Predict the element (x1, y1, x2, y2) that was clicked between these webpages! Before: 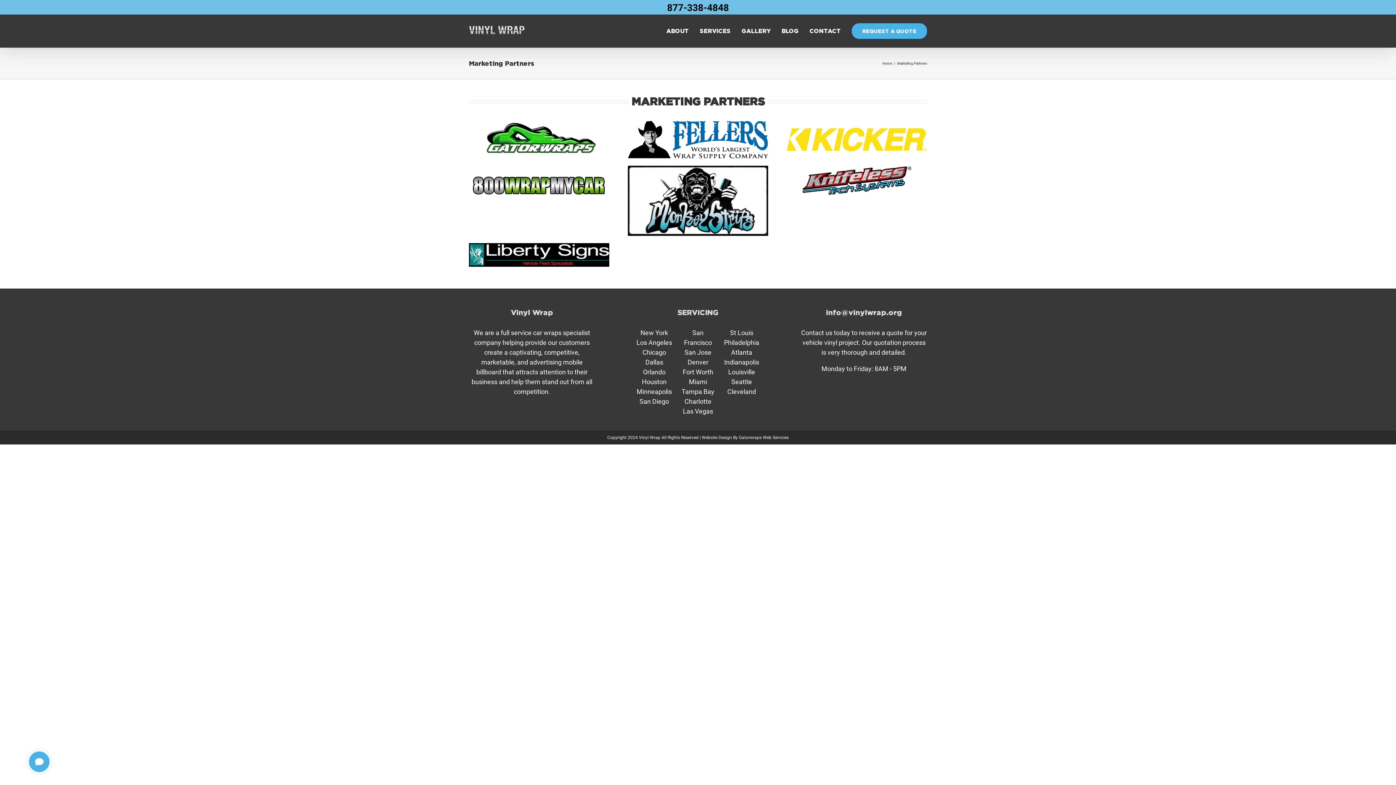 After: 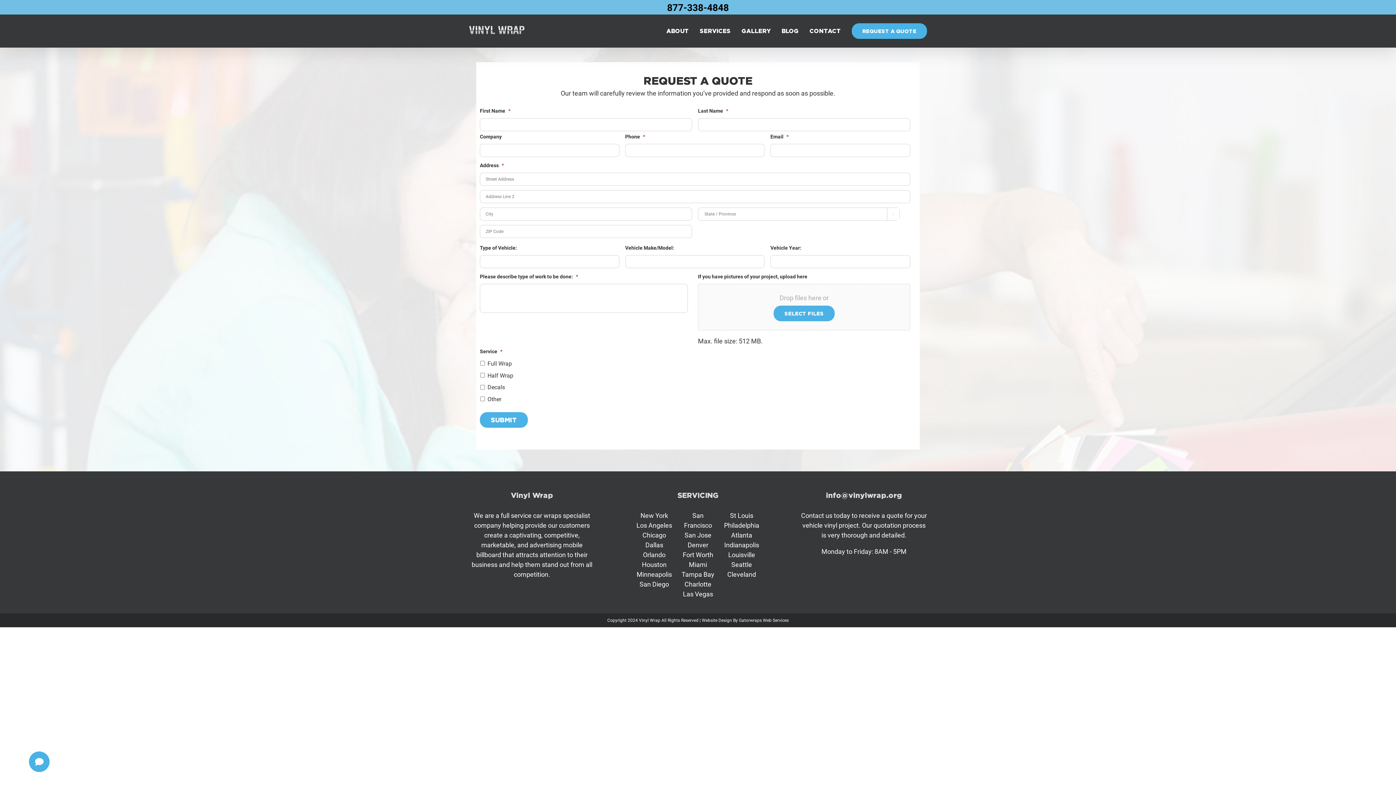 Action: bbox: (852, 14, 927, 47) label: REQUEST A QUOTE